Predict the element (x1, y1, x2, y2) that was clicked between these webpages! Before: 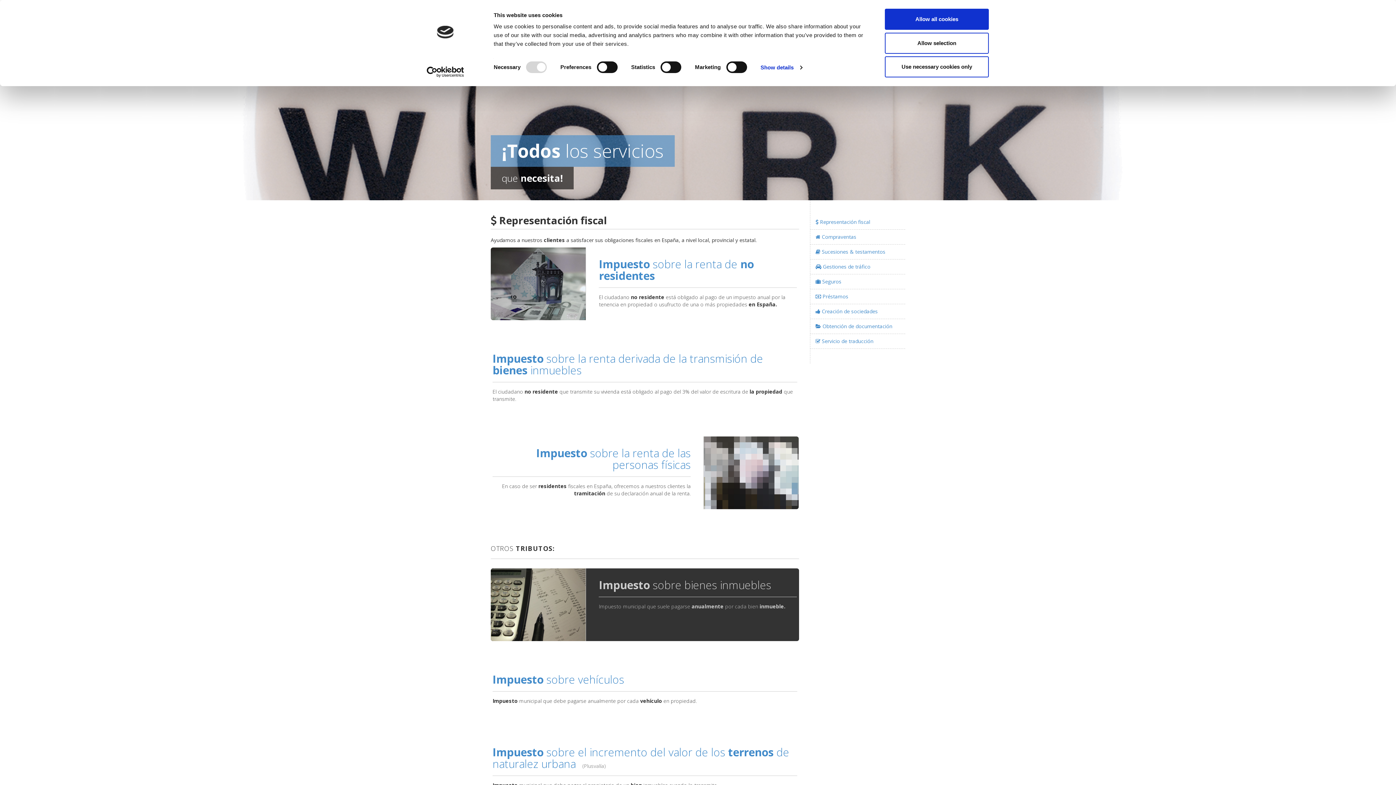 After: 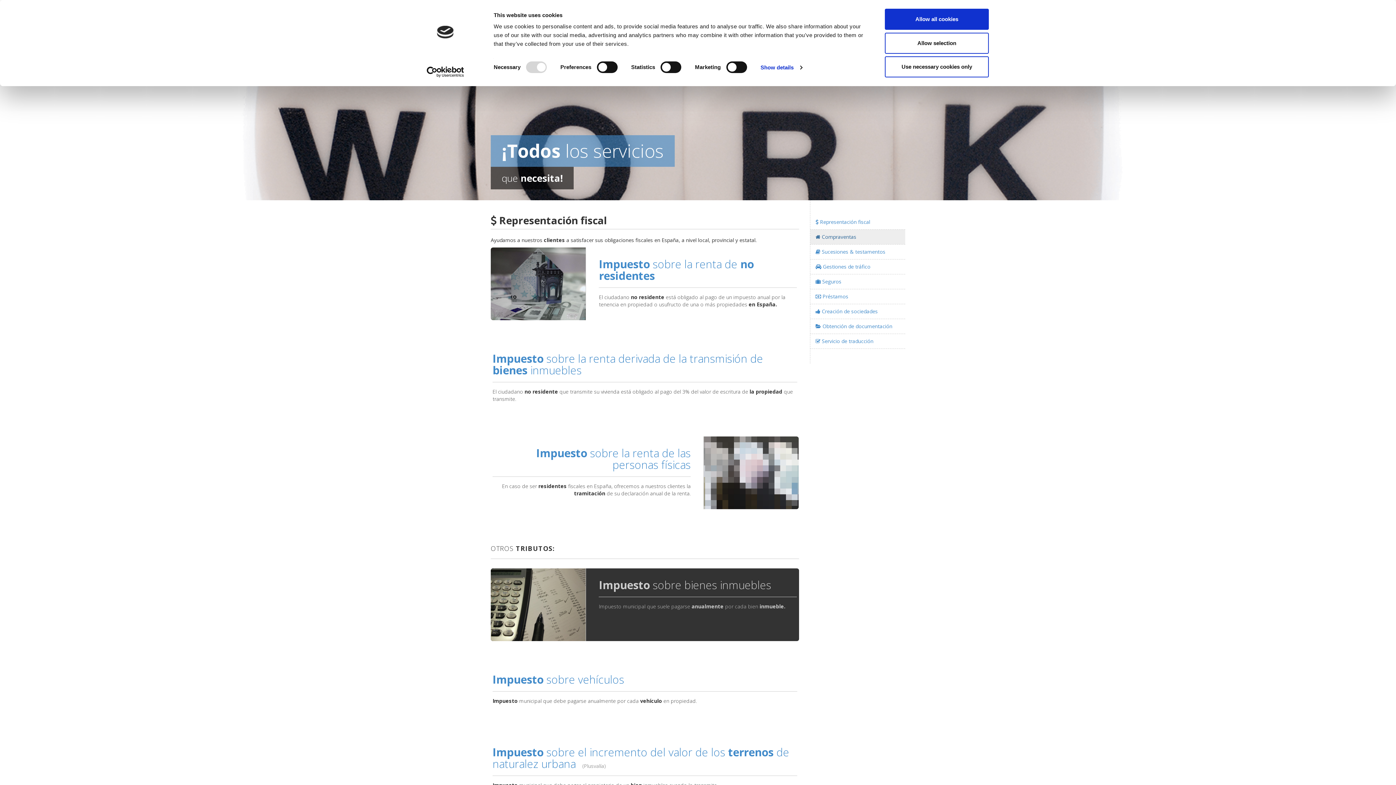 Action: label:  Compraventas bbox: (810, 229, 905, 244)